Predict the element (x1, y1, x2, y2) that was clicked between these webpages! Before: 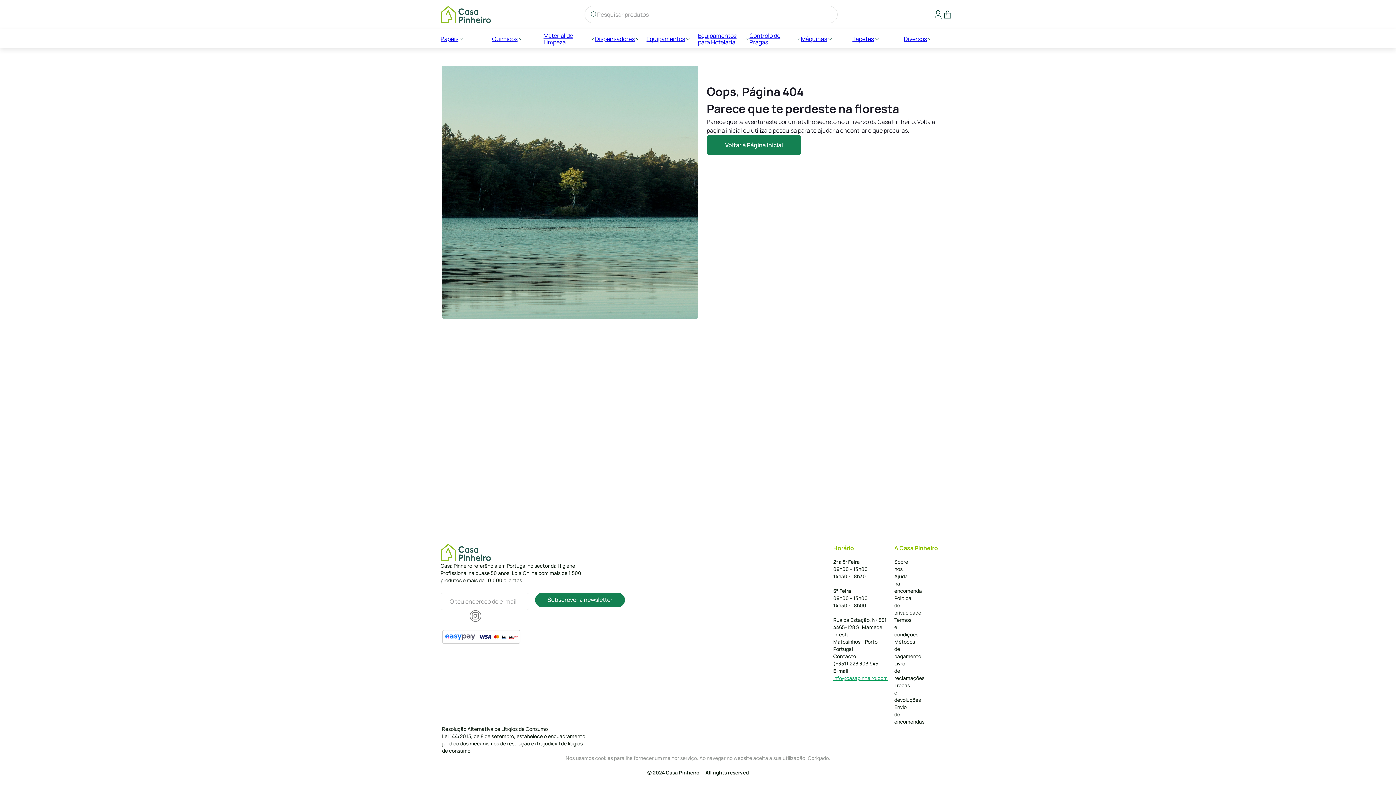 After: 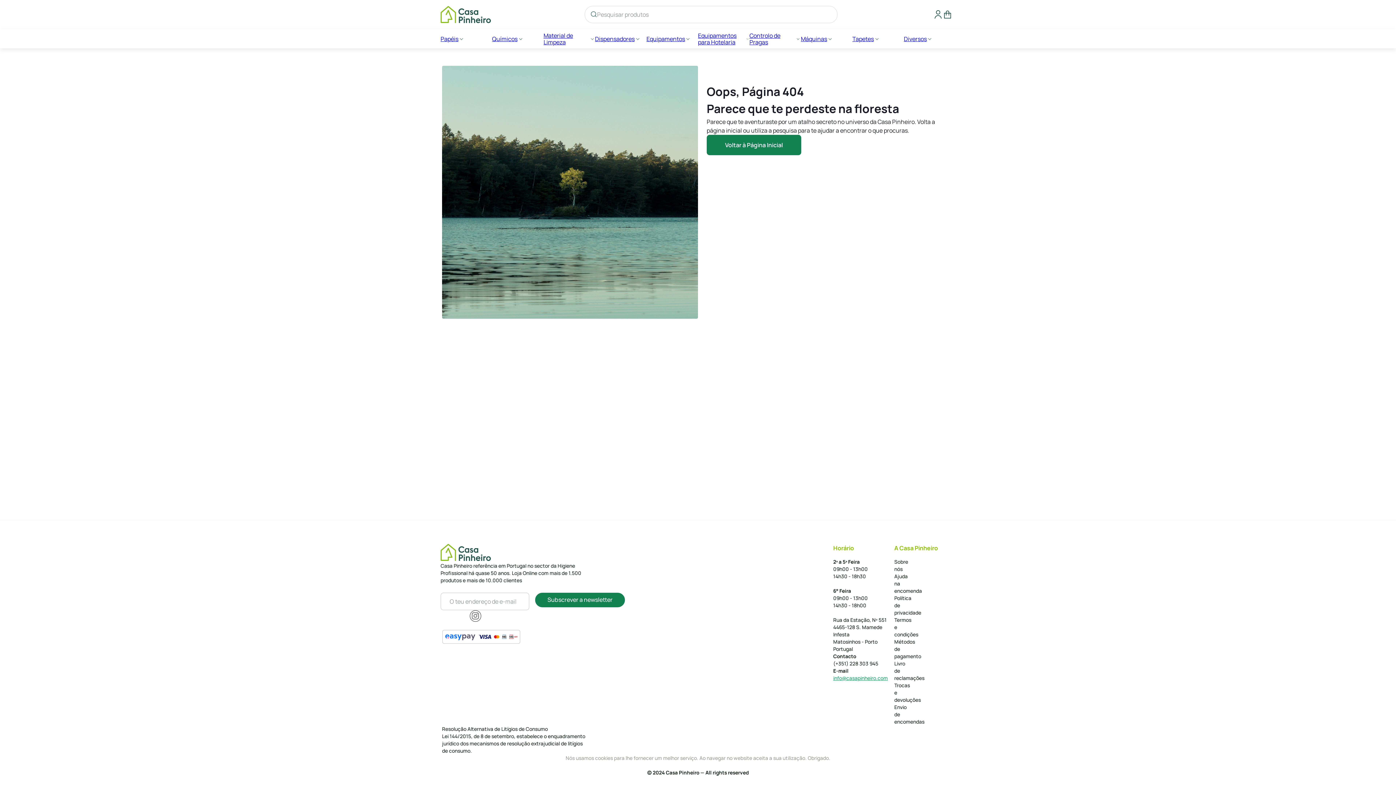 Action: bbox: (440, 610, 452, 622)